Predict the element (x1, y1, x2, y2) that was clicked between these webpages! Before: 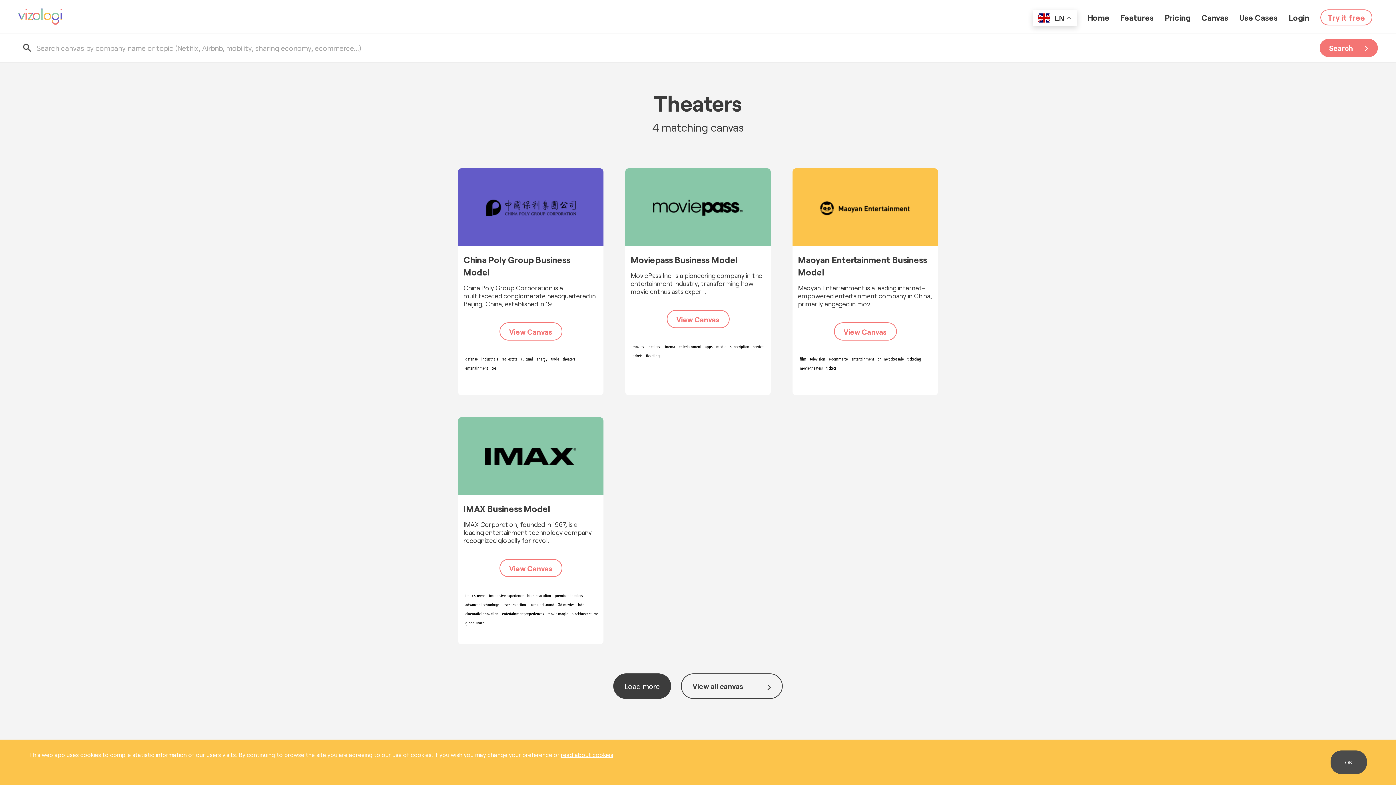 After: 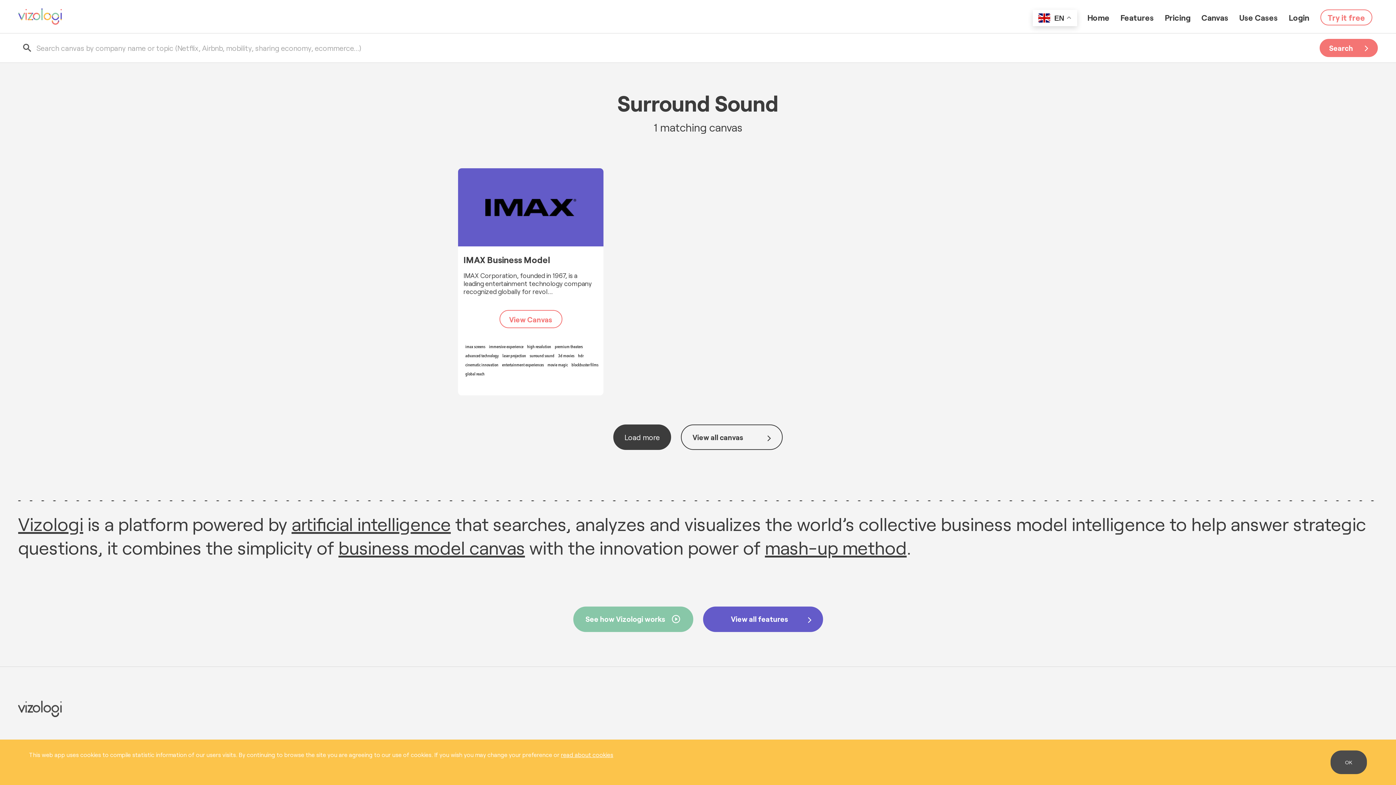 Action: label: surround sound bbox: (526, 601, 554, 610)